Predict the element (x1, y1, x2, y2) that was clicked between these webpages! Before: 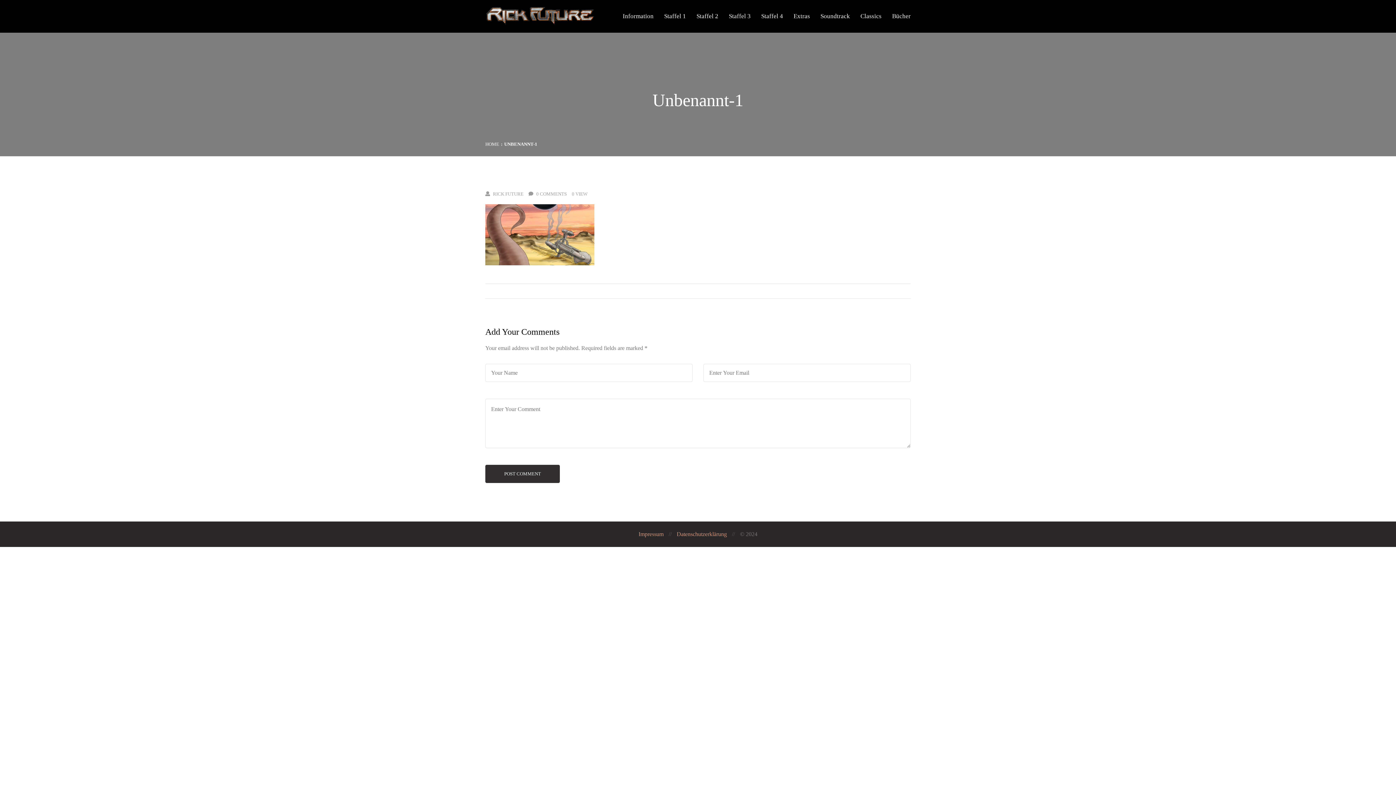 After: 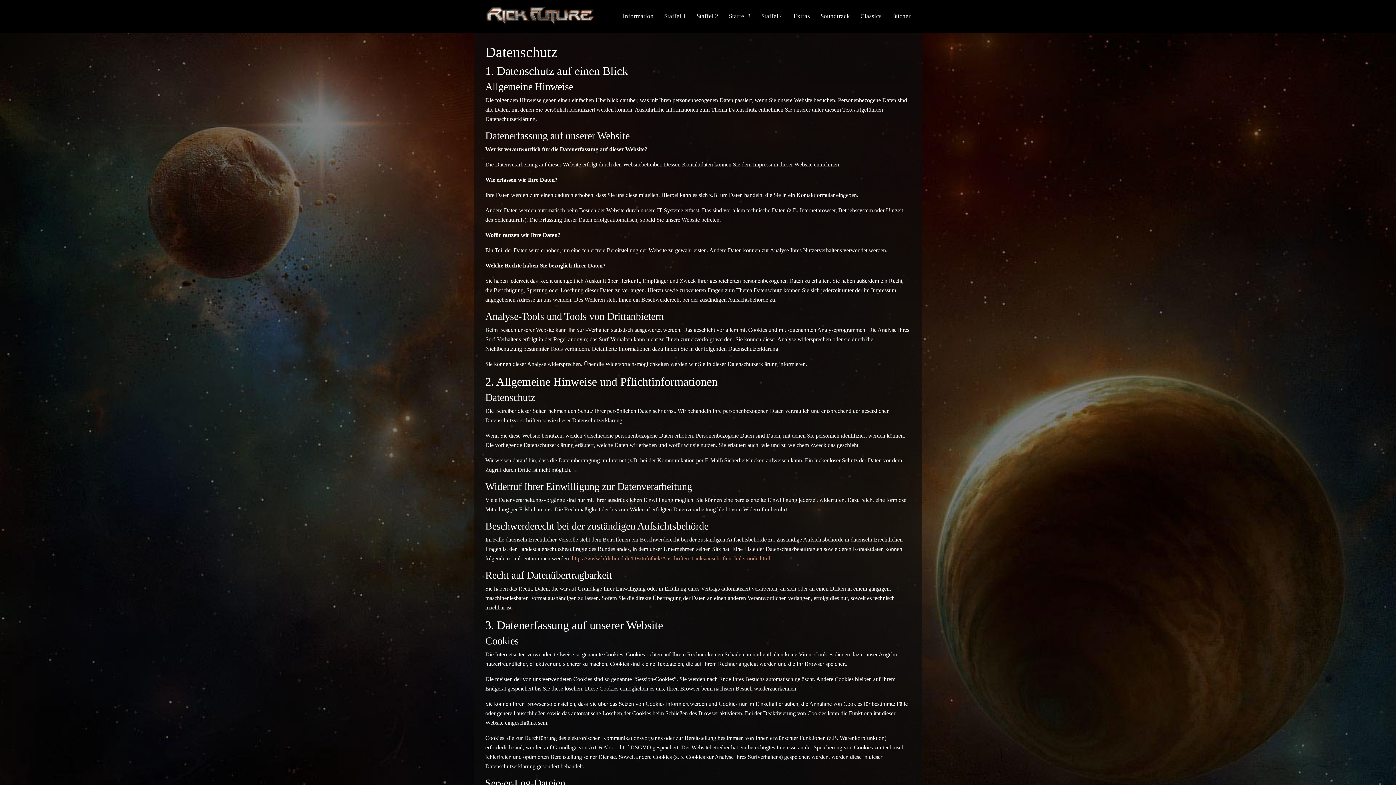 Action: bbox: (676, 531, 727, 537) label: Datenschutzerklärung